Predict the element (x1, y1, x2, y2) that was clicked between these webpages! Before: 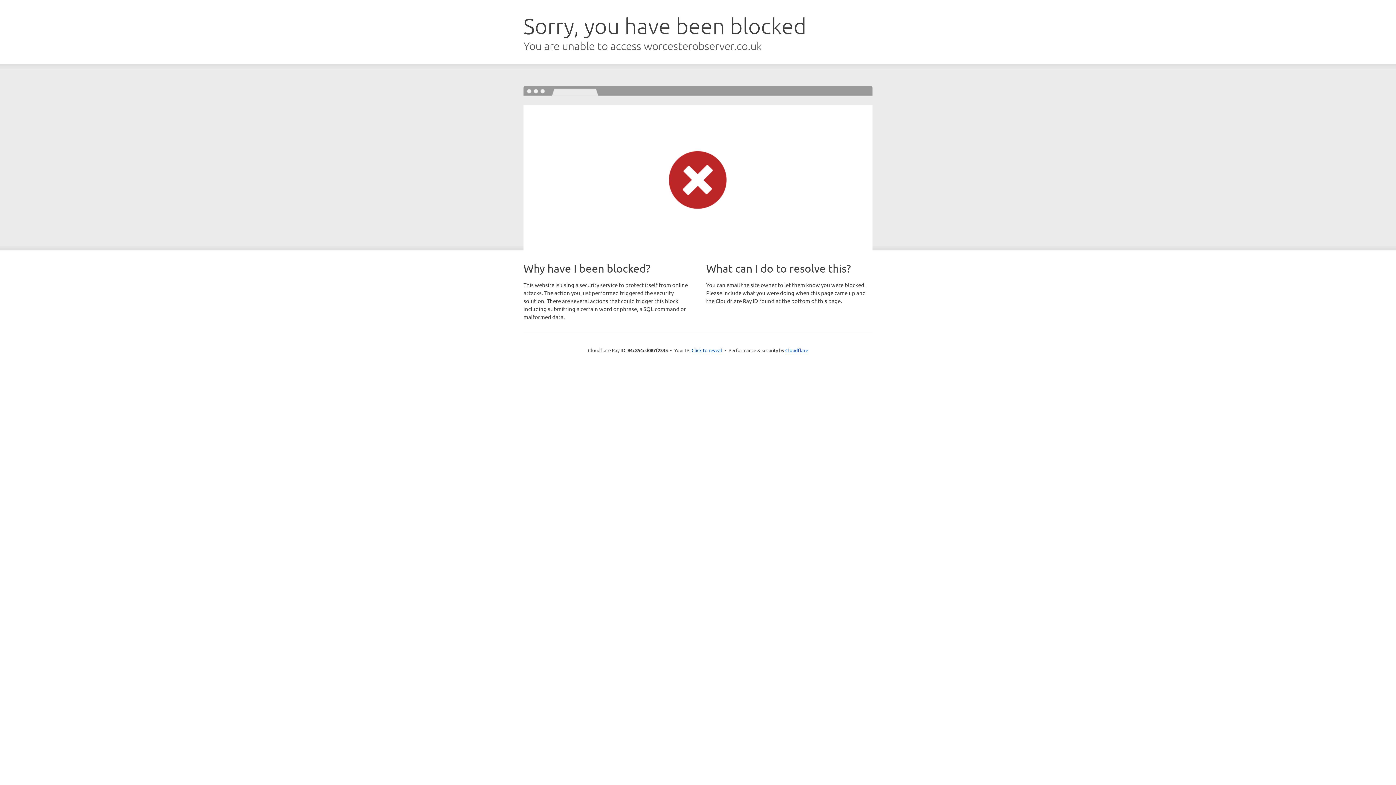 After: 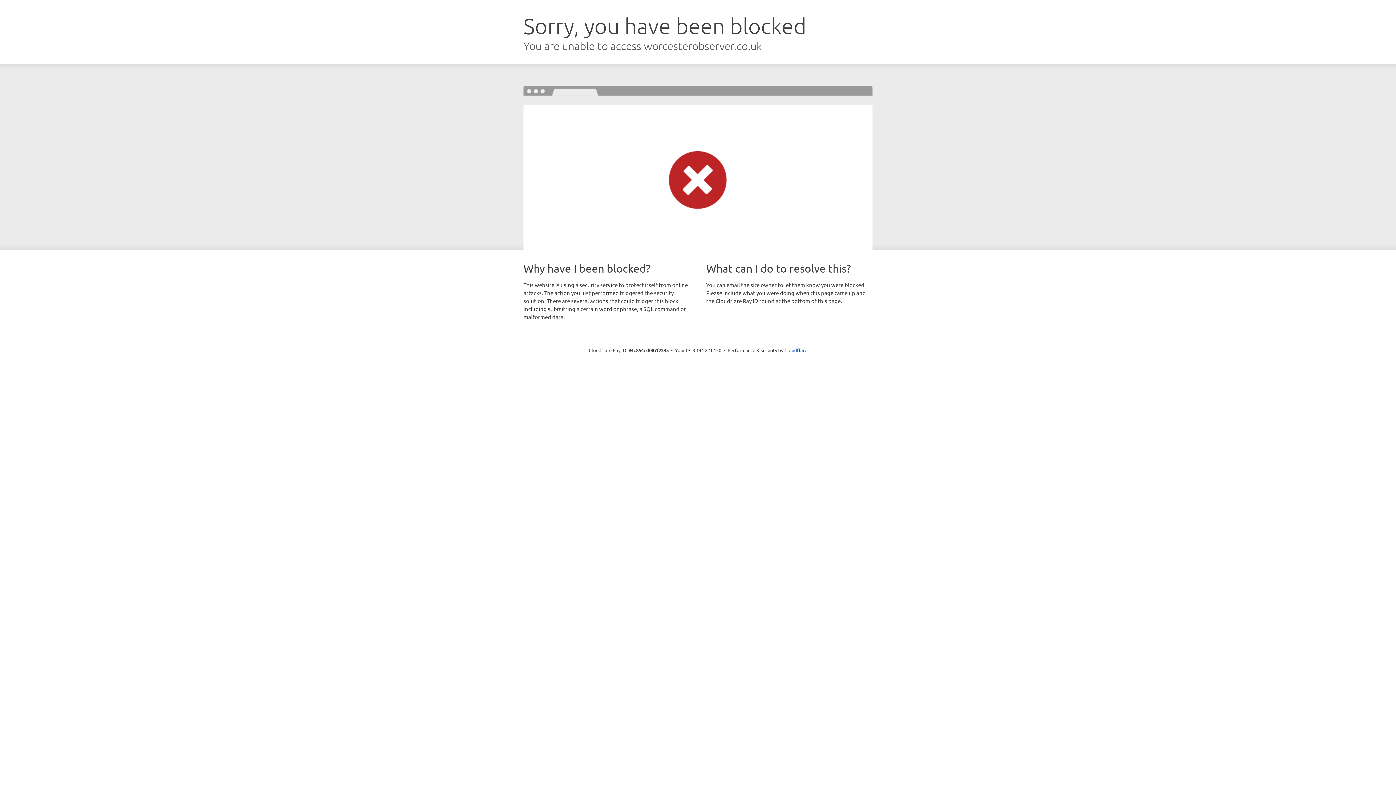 Action: label: Click to reveal bbox: (691, 346, 722, 353)